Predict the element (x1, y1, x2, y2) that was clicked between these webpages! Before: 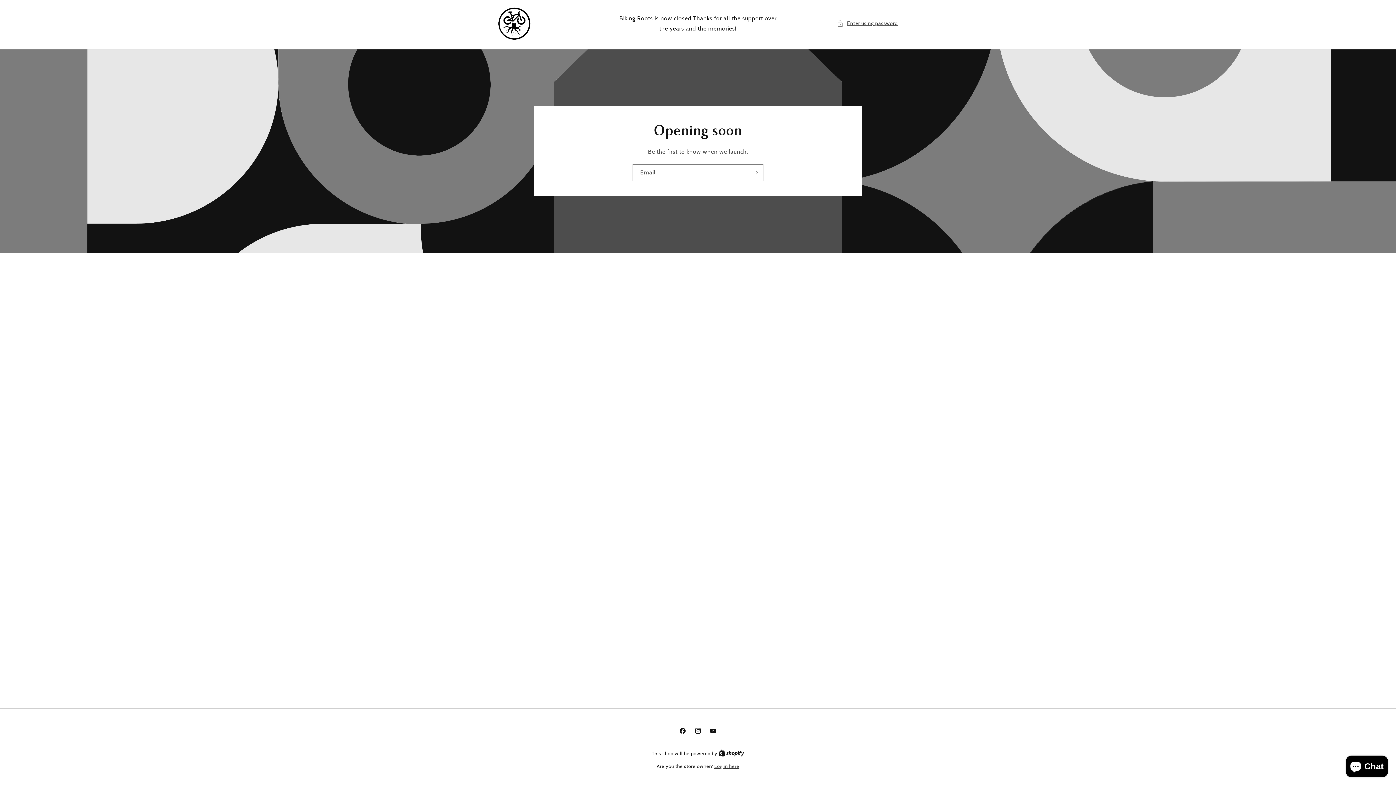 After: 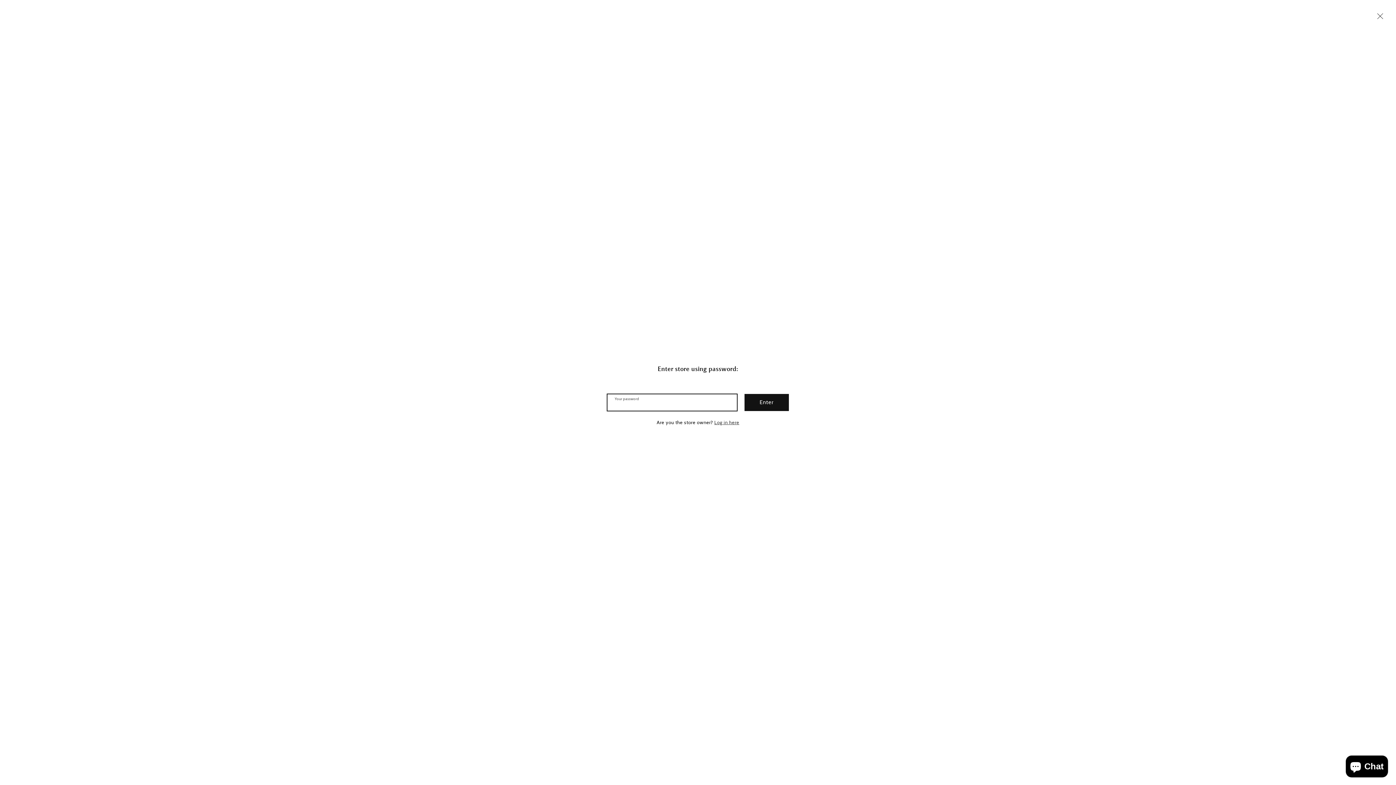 Action: label: Enter using password bbox: (837, 19, 898, 28)